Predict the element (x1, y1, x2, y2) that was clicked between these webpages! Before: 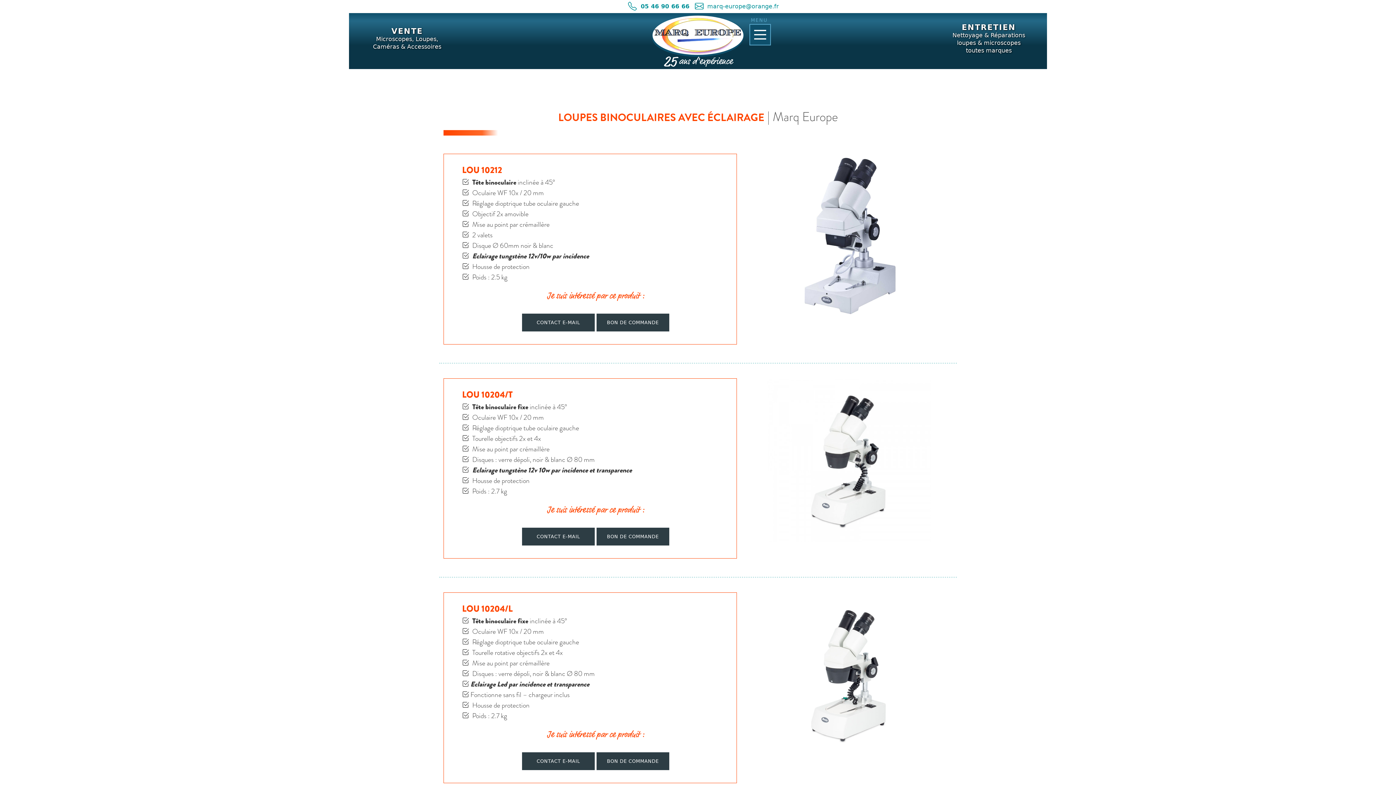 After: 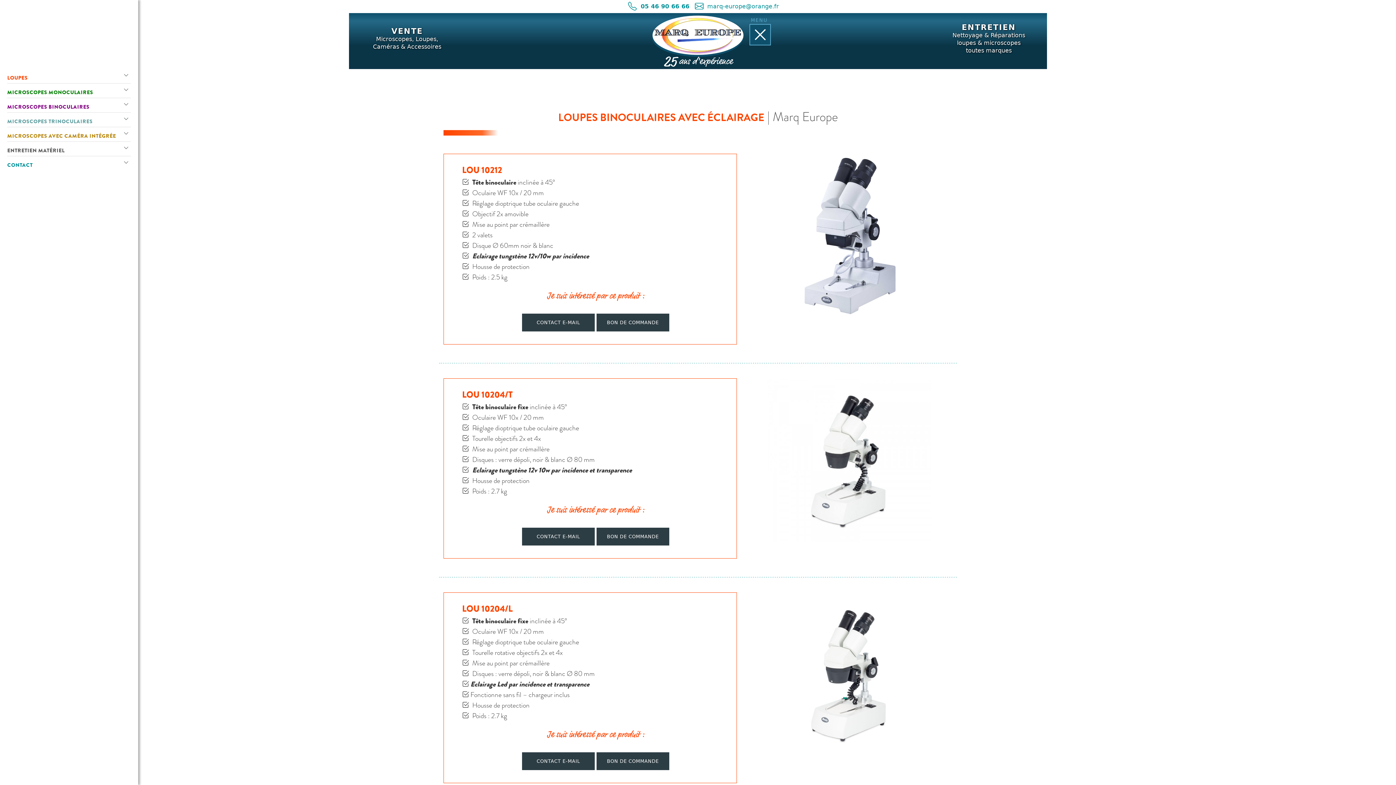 Action: label: Main Menu bbox: (750, 24, 770, 44)